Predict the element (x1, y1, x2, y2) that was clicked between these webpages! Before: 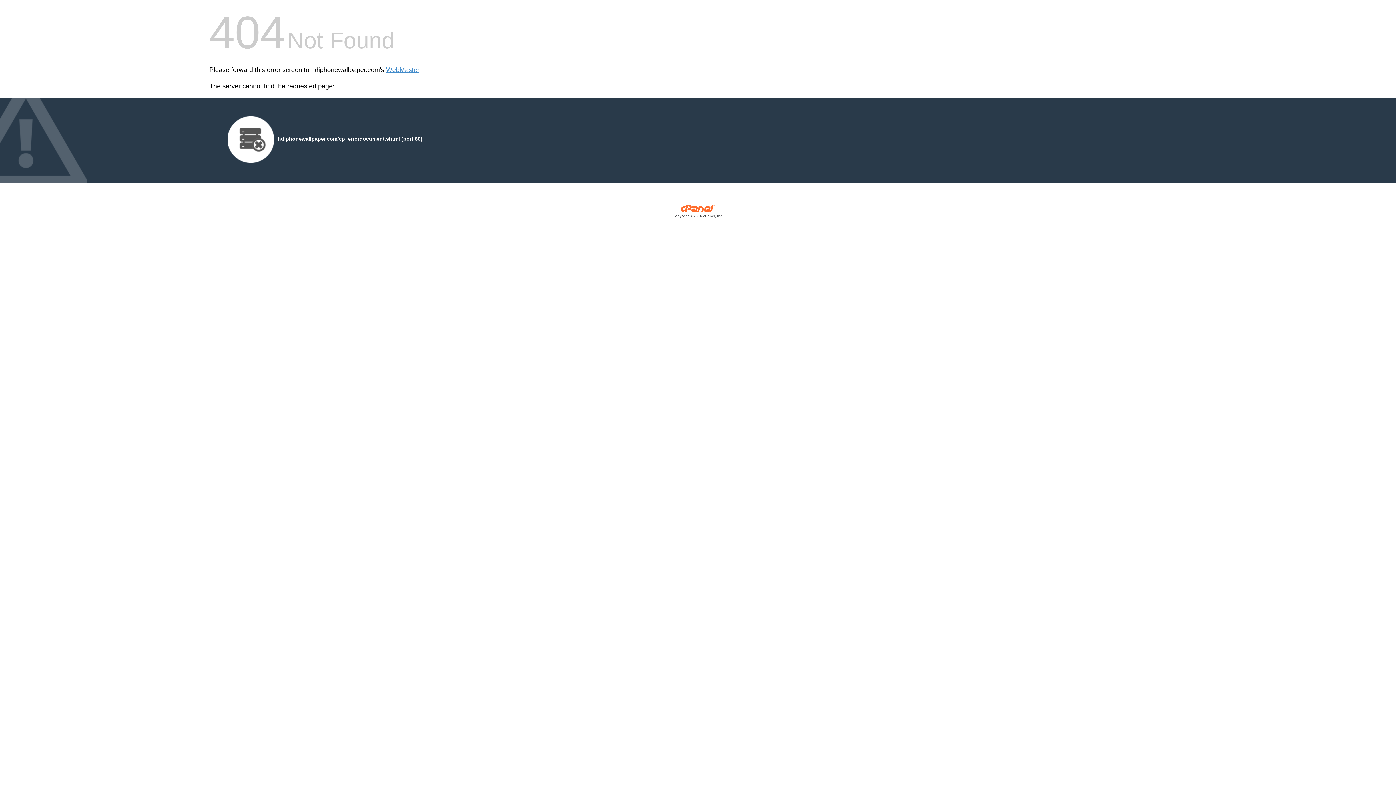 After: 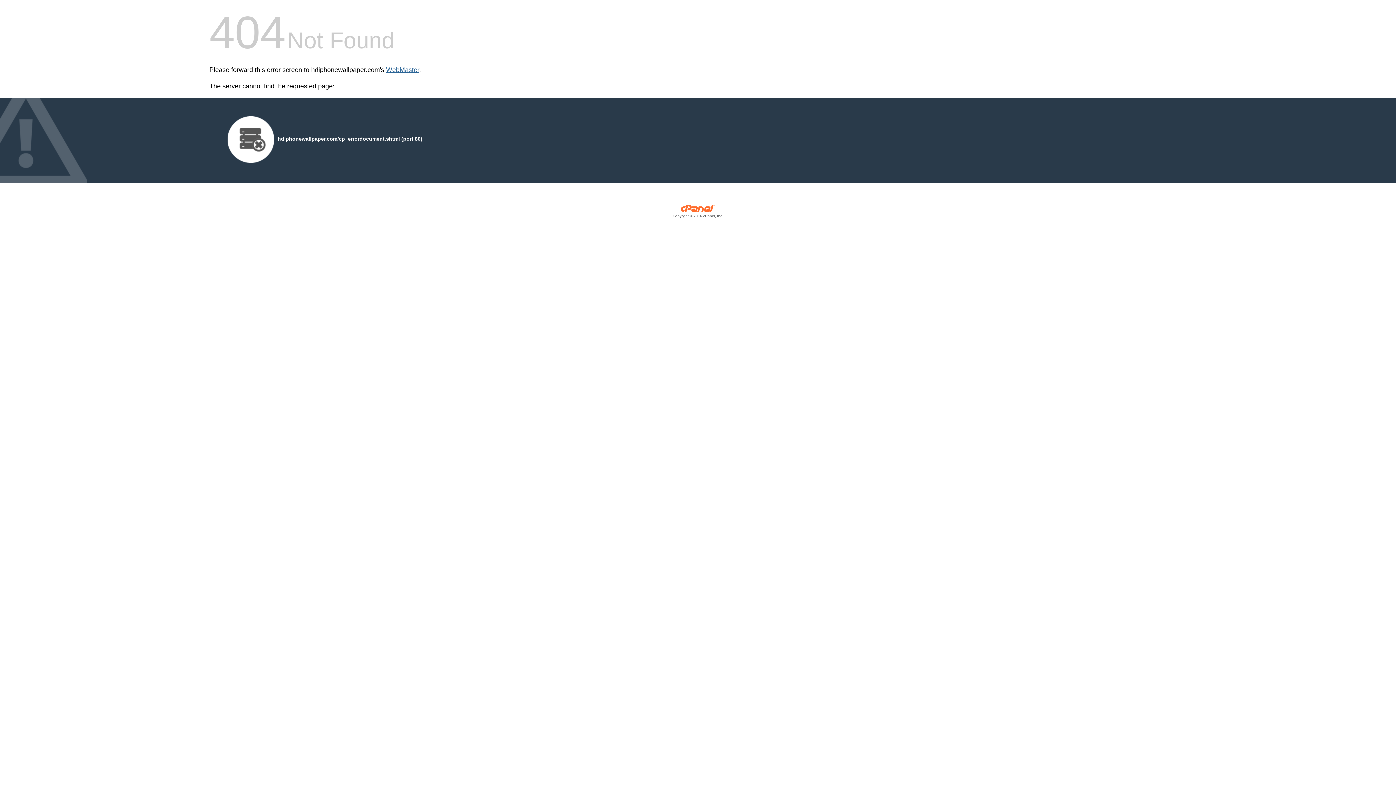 Action: bbox: (386, 66, 419, 73) label: WebMaster